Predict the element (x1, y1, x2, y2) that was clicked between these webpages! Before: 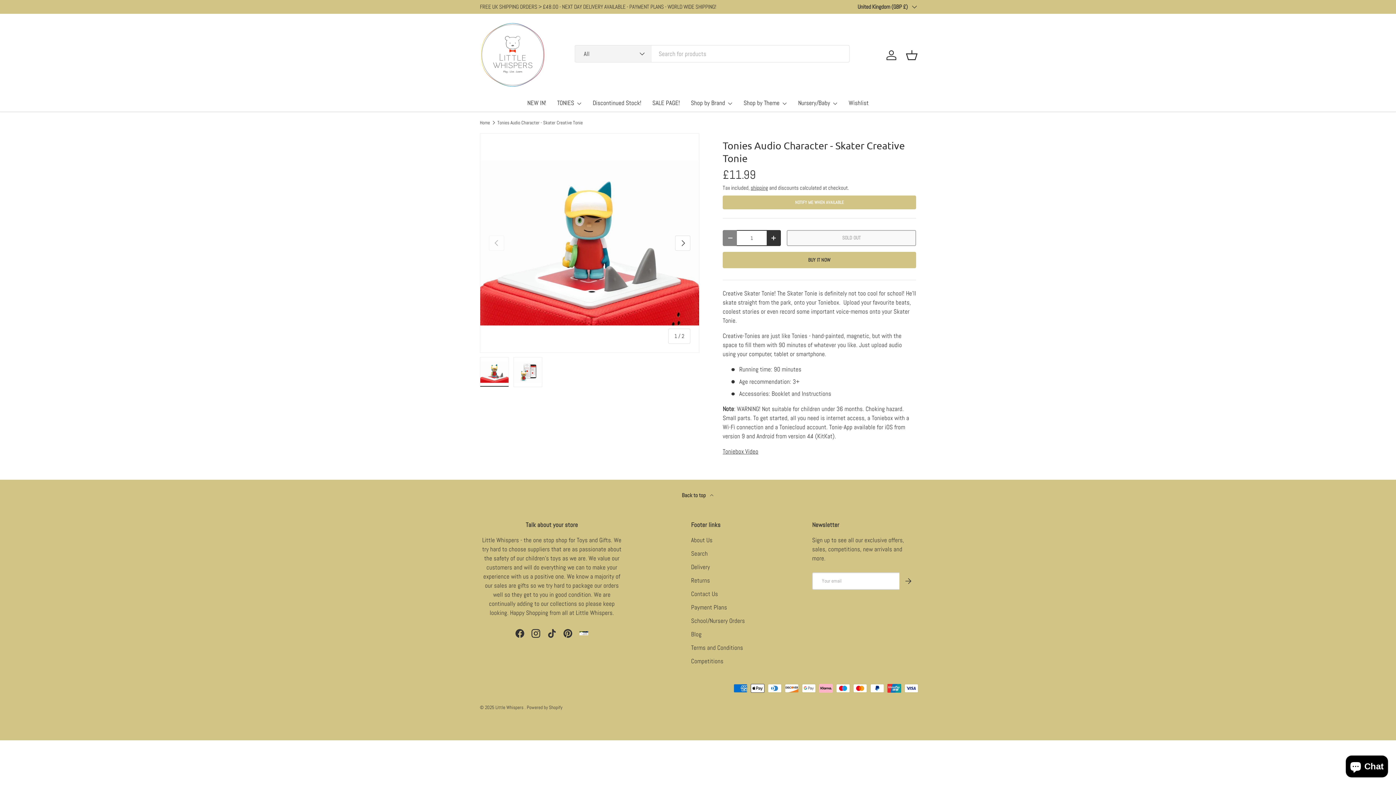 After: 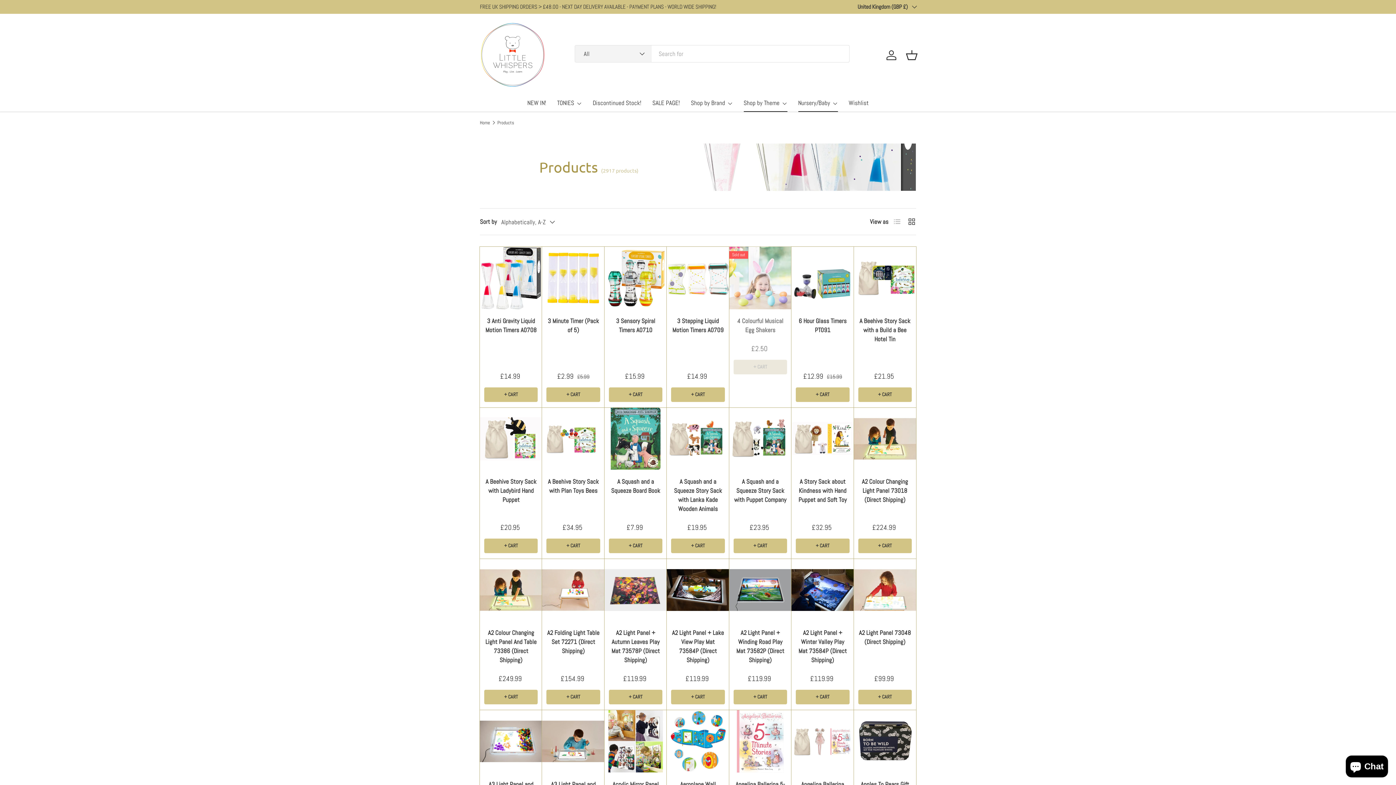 Action: bbox: (743, 93, 787, 112) label: Shop by Theme